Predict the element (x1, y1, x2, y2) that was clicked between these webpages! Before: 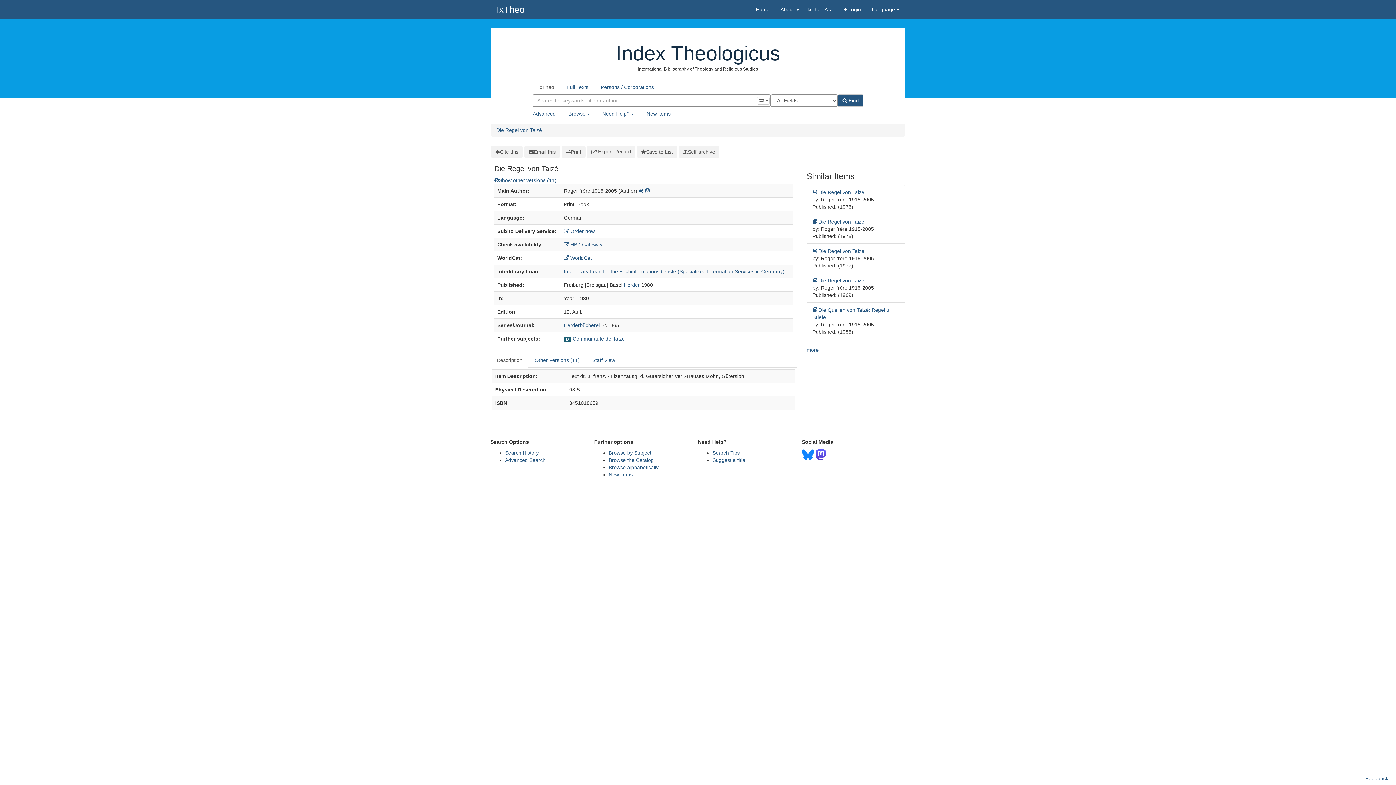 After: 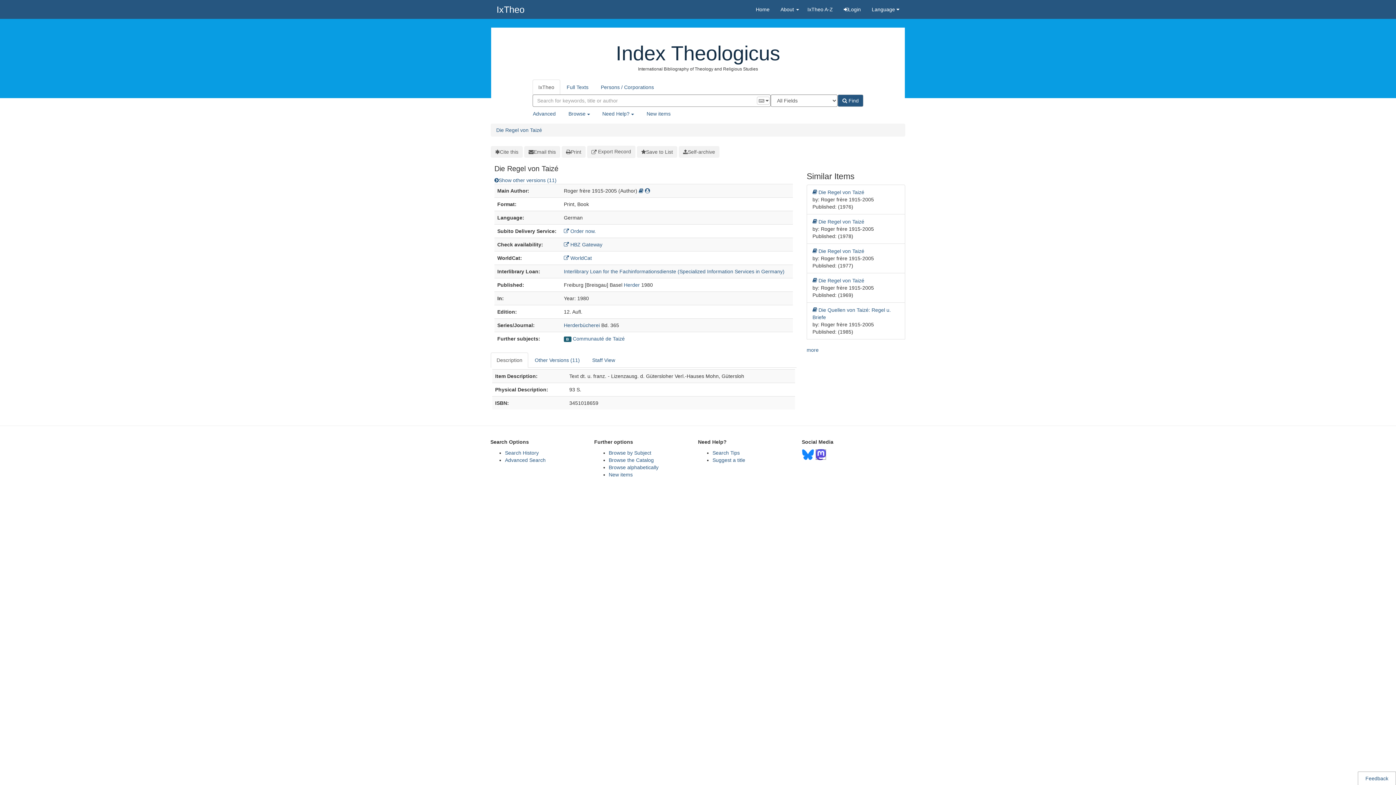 Action: bbox: (815, 451, 826, 457)